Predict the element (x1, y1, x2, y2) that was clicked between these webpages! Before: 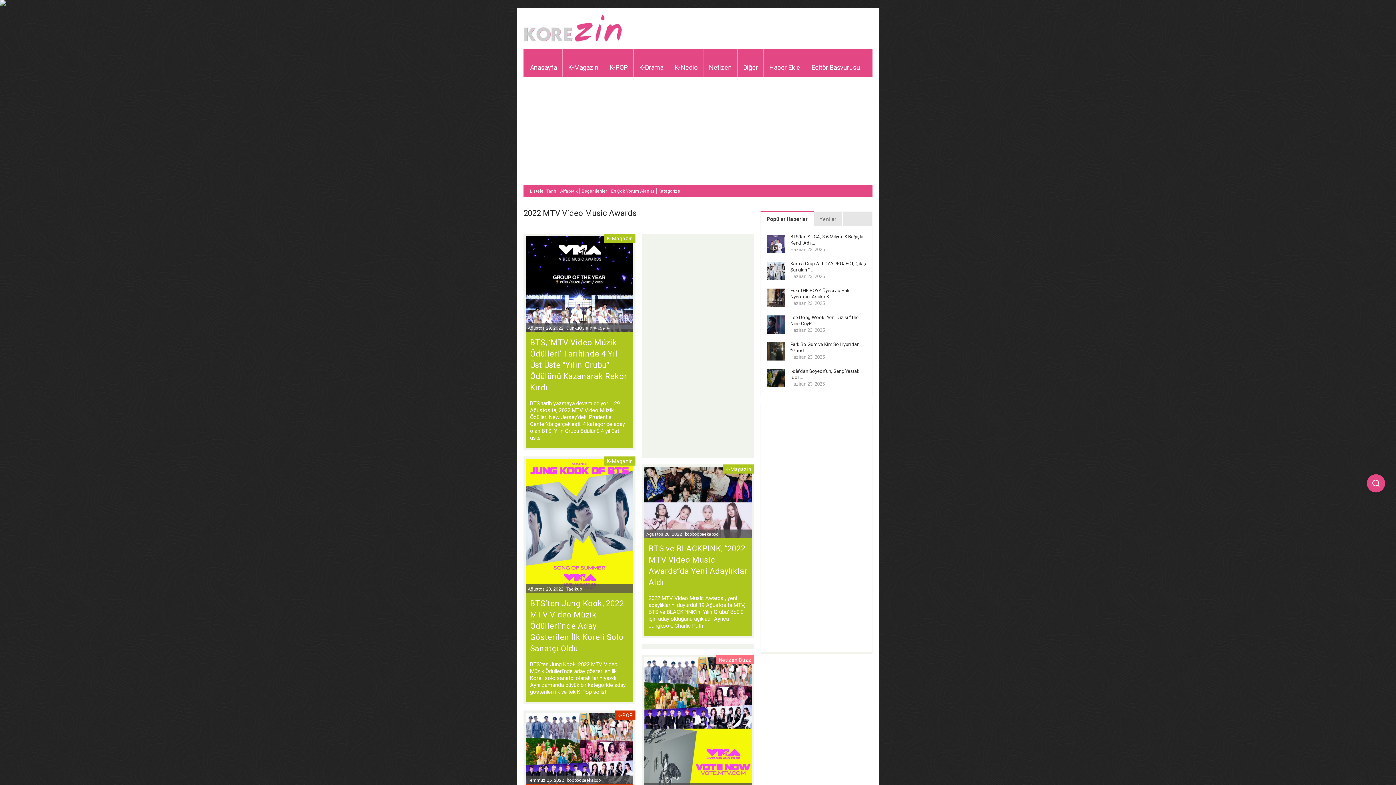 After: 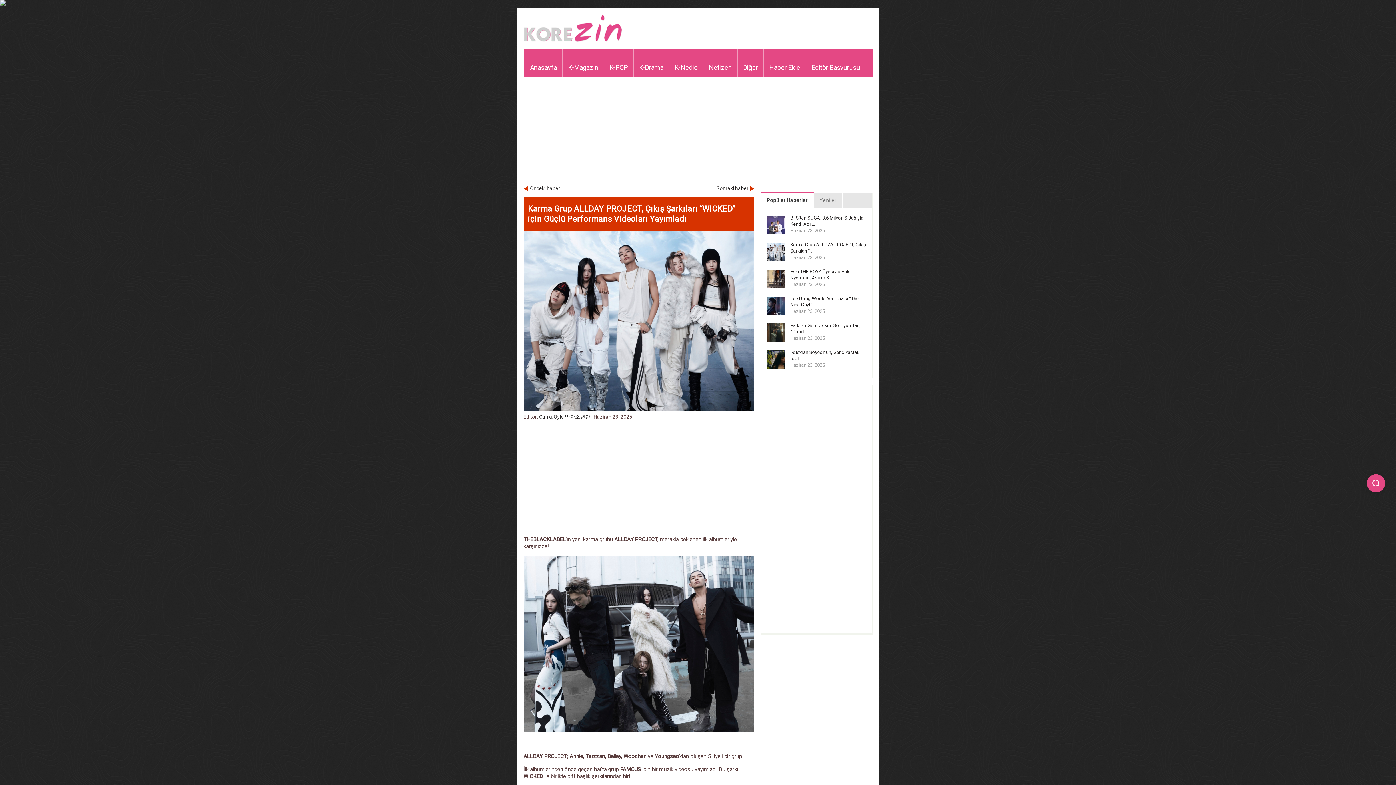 Action: bbox: (766, 275, 785, 281)